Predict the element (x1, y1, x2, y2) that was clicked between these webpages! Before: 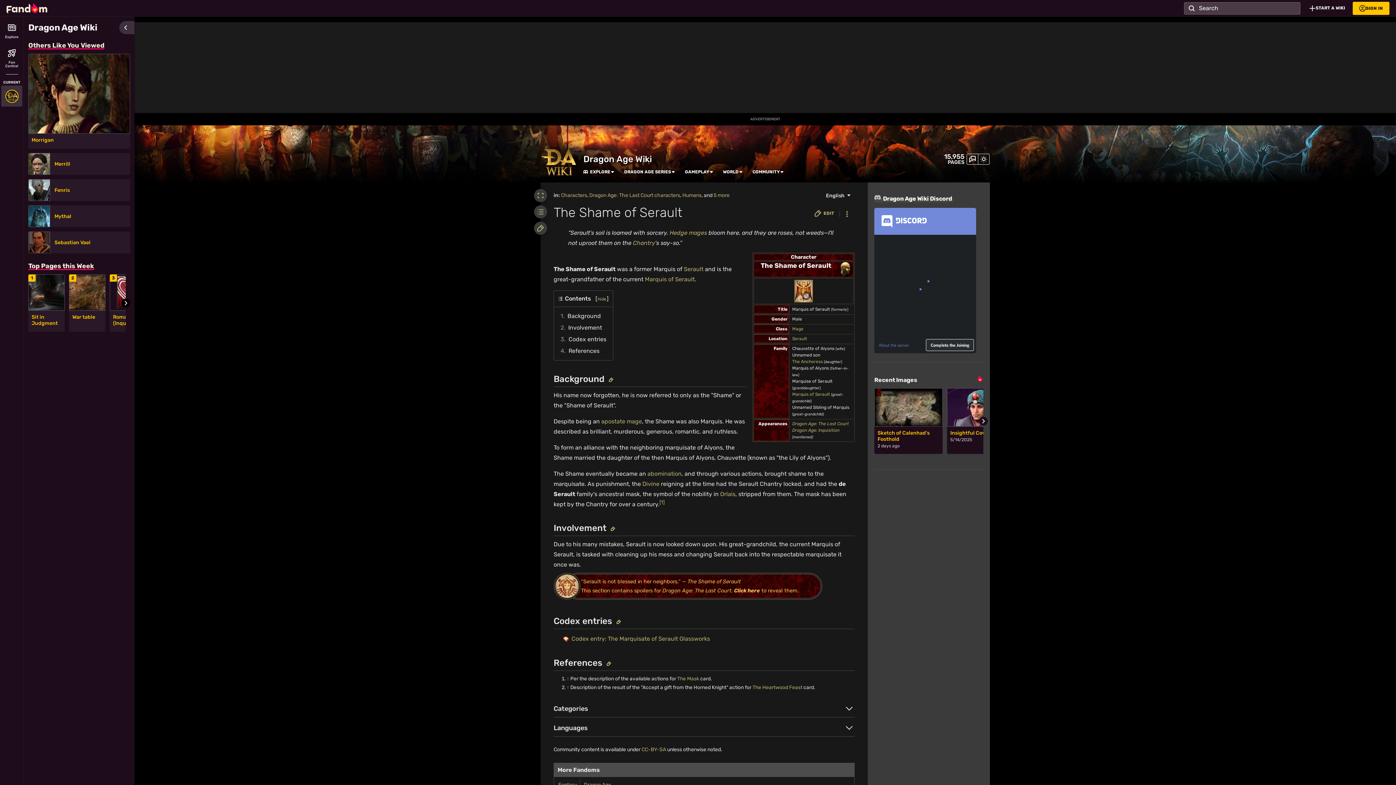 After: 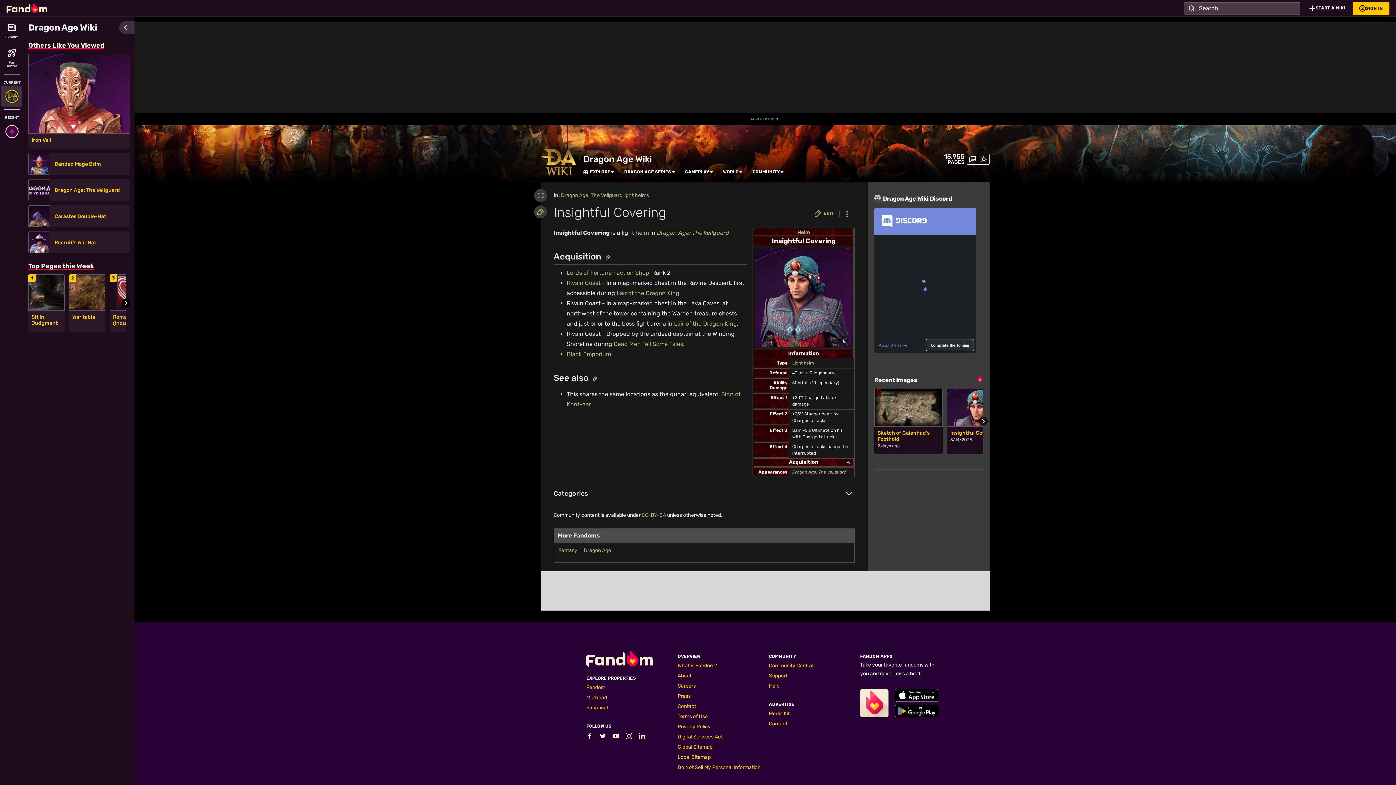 Action: label: Insightful Covering bbox: (950, 430, 1012, 436)